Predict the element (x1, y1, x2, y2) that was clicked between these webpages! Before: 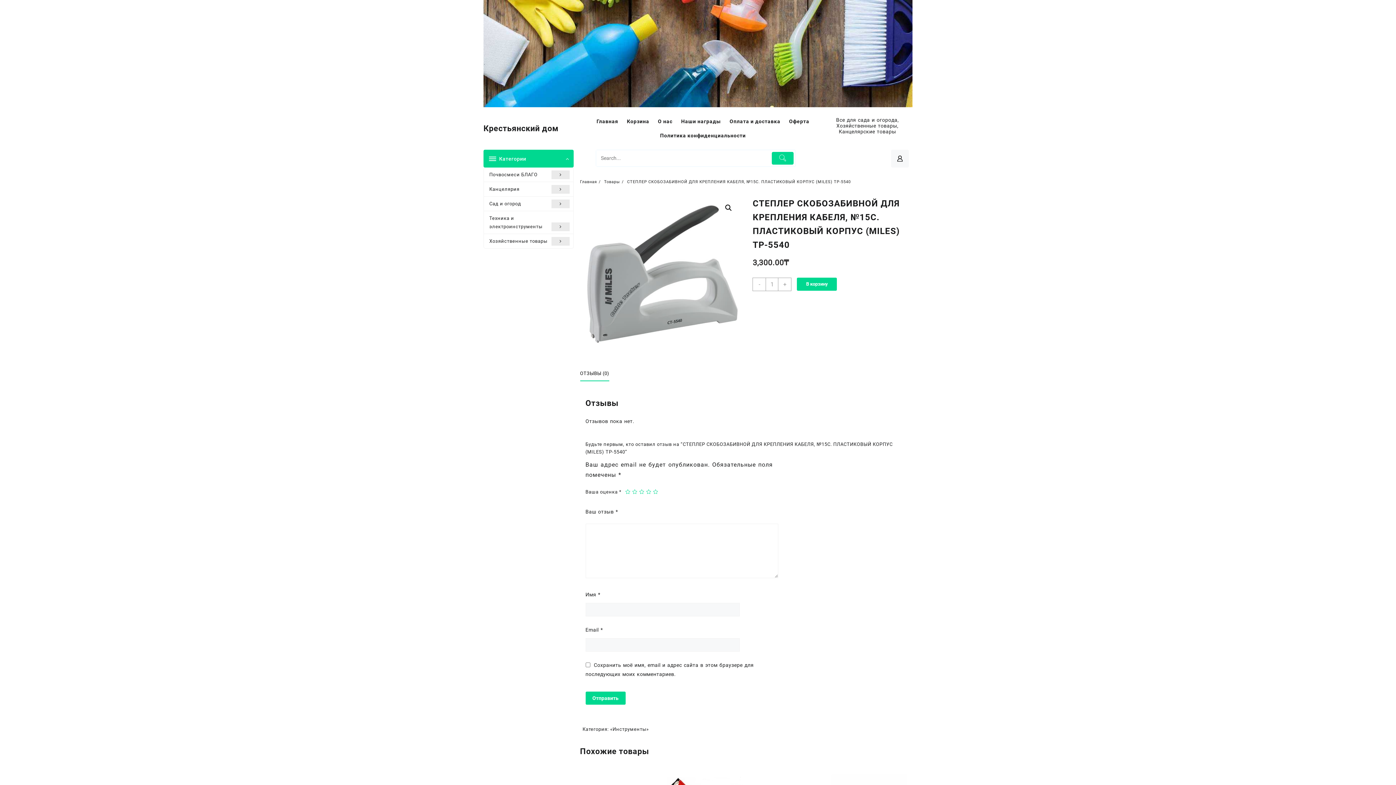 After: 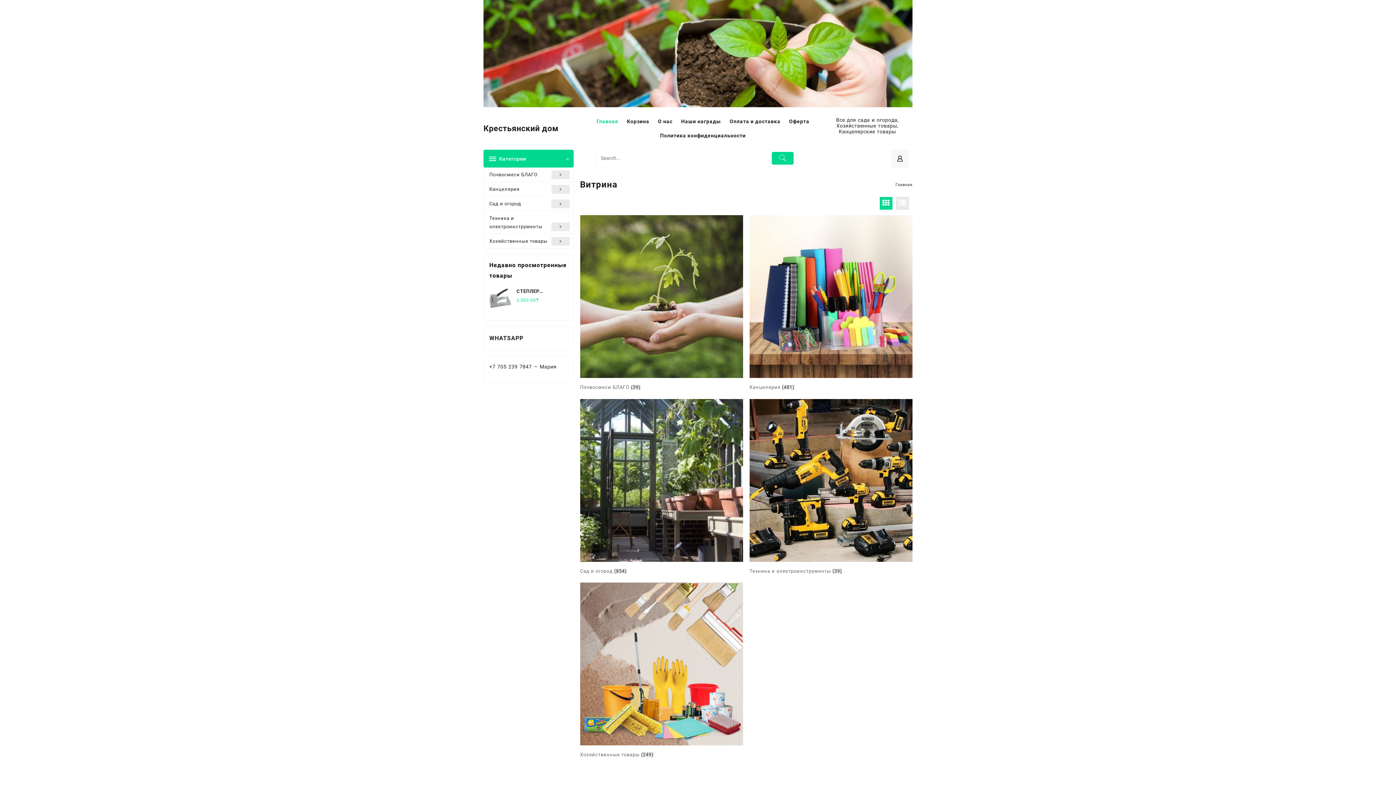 Action: label: Главная bbox: (580, 179, 597, 184)